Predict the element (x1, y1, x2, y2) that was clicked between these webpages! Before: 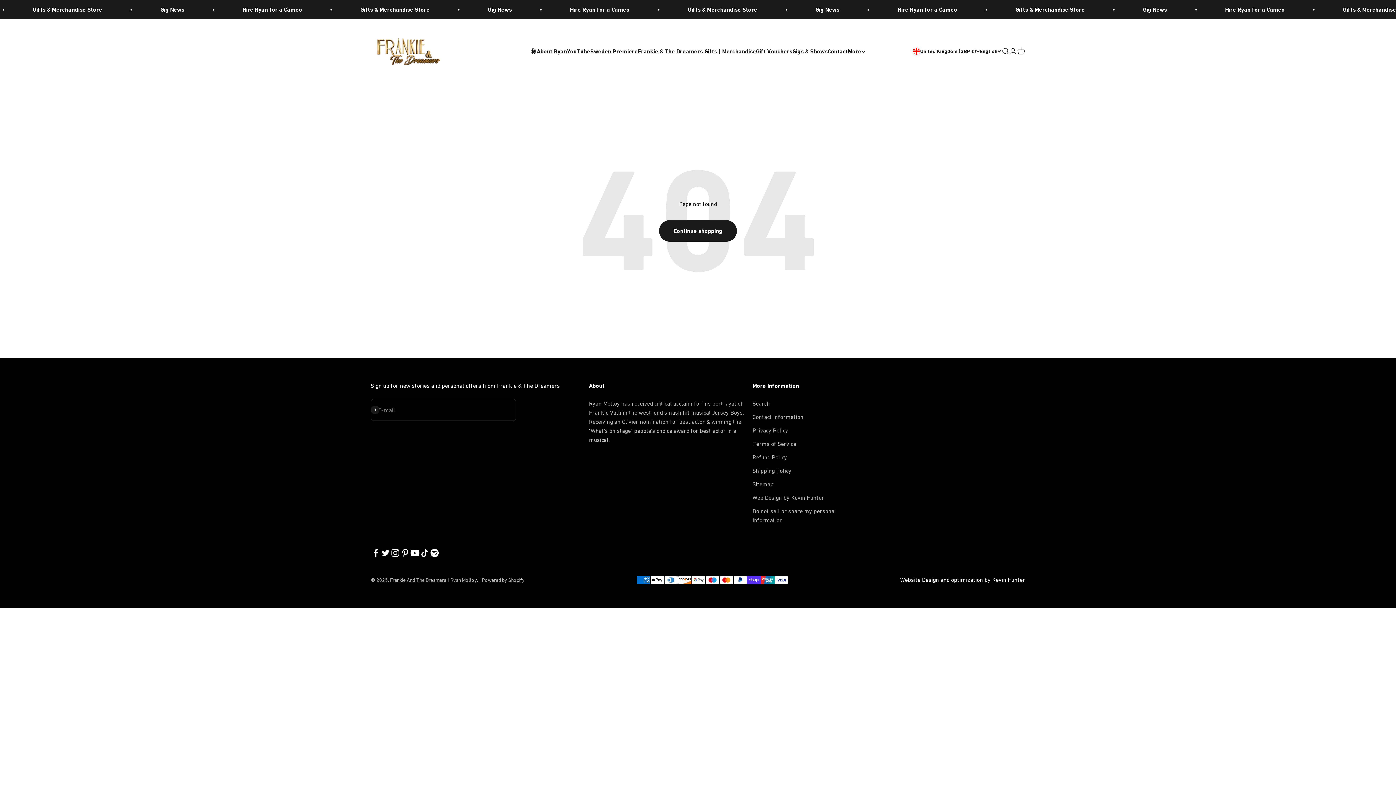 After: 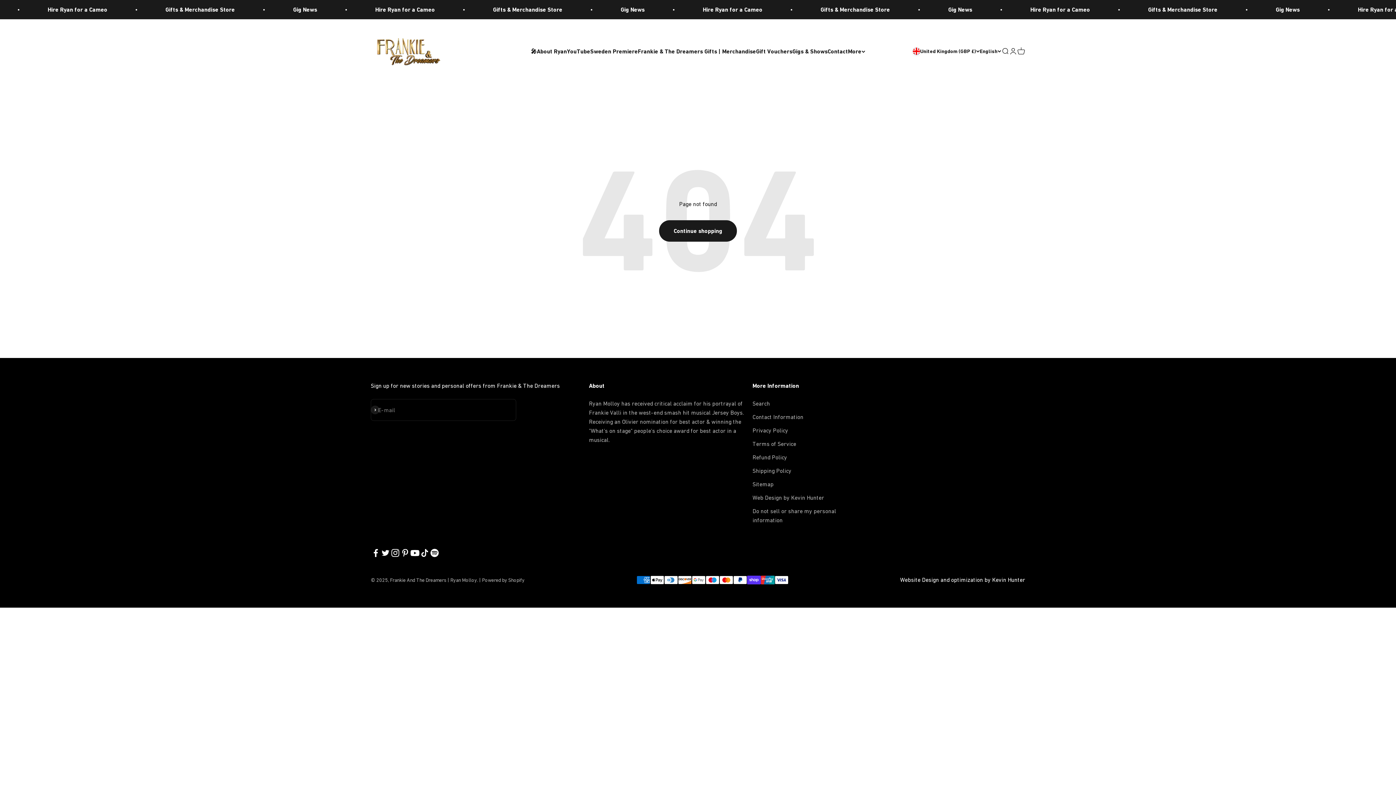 Action: bbox: (390, 548, 400, 558) label: Follow on Instagram